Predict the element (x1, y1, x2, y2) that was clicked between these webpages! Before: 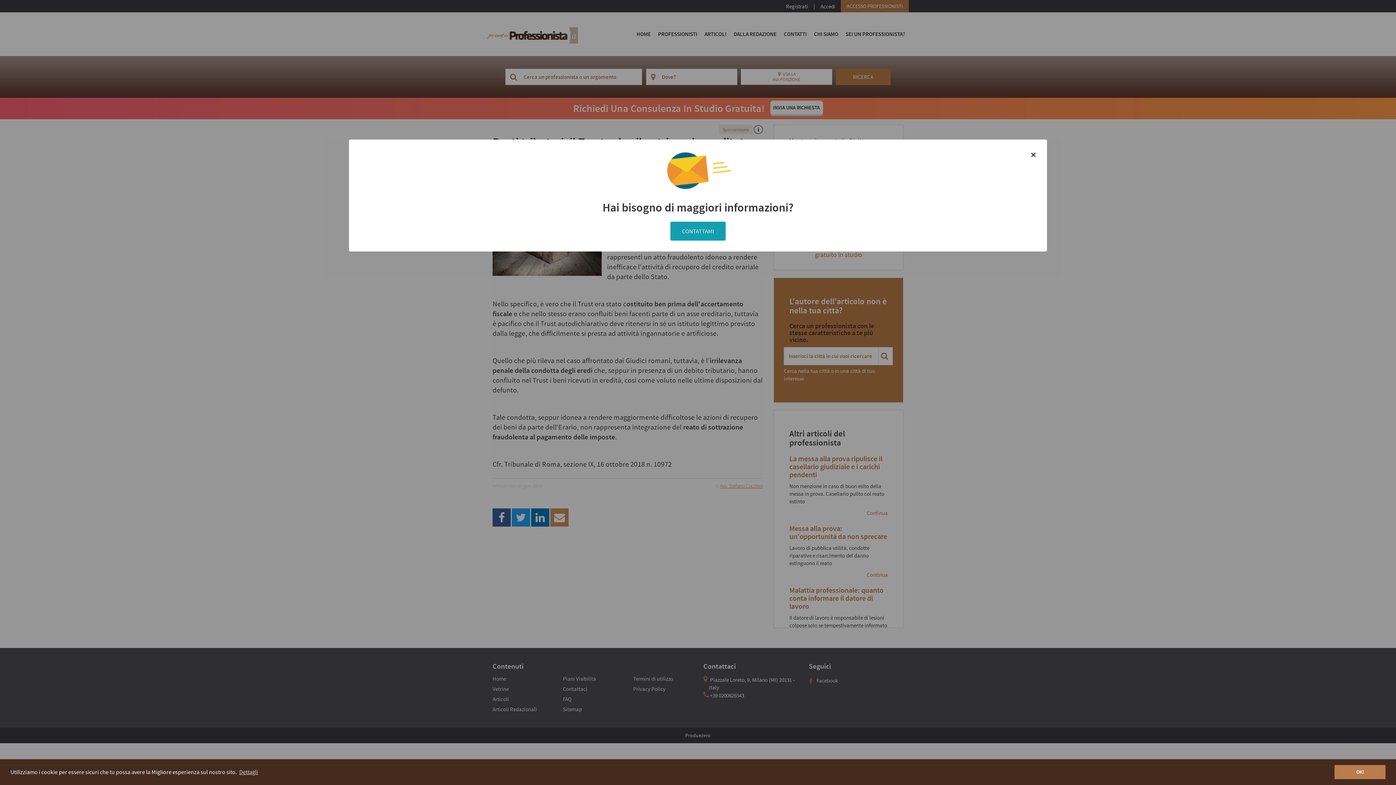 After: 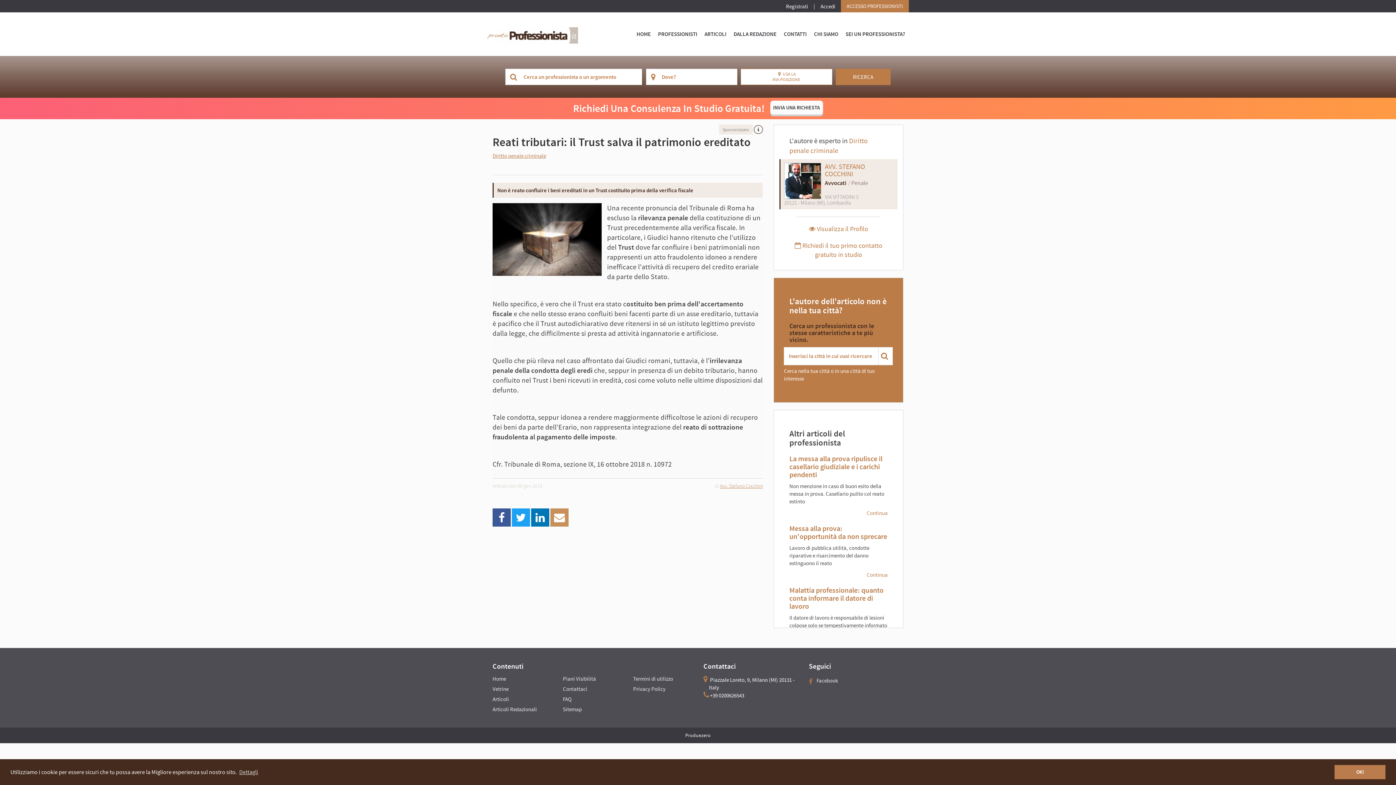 Action: label: × bbox: (1030, 146, 1036, 162)